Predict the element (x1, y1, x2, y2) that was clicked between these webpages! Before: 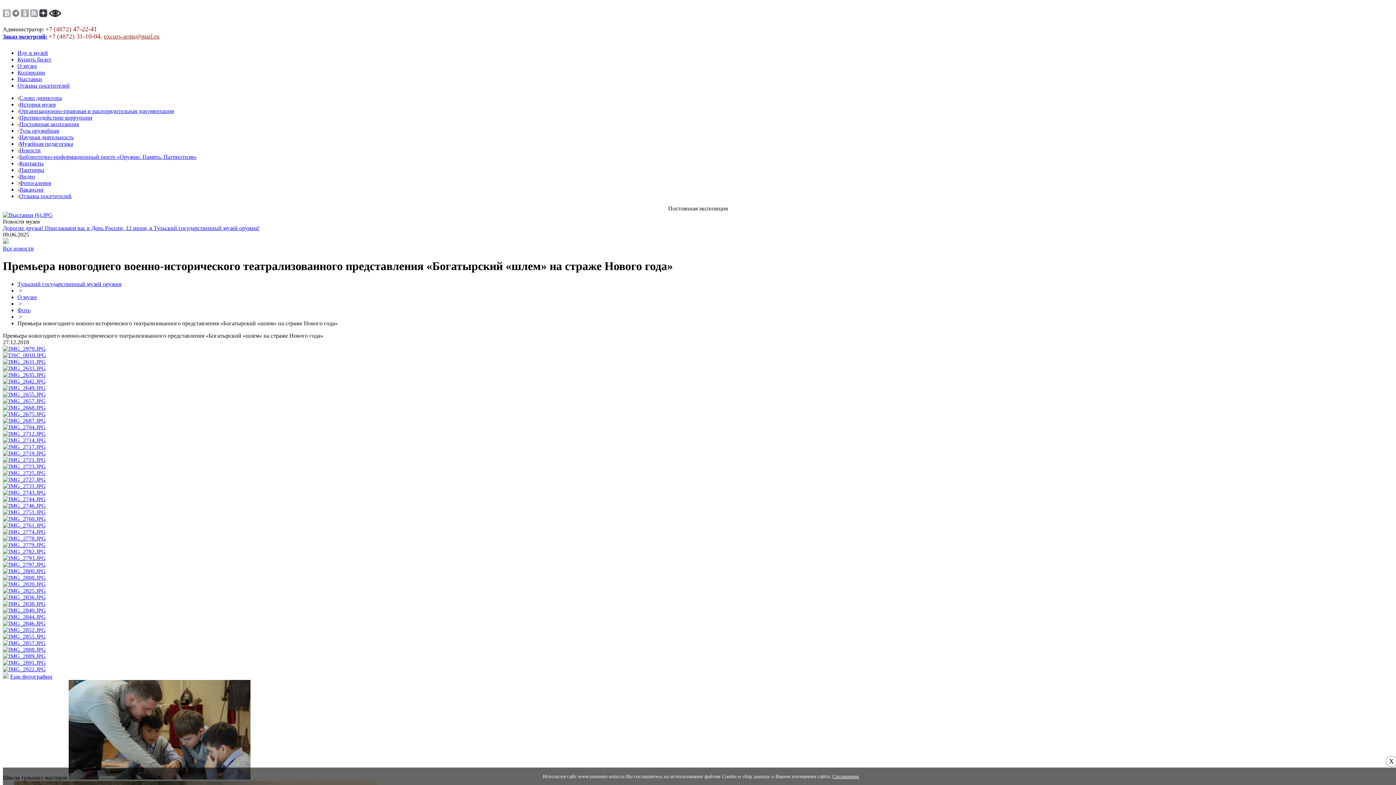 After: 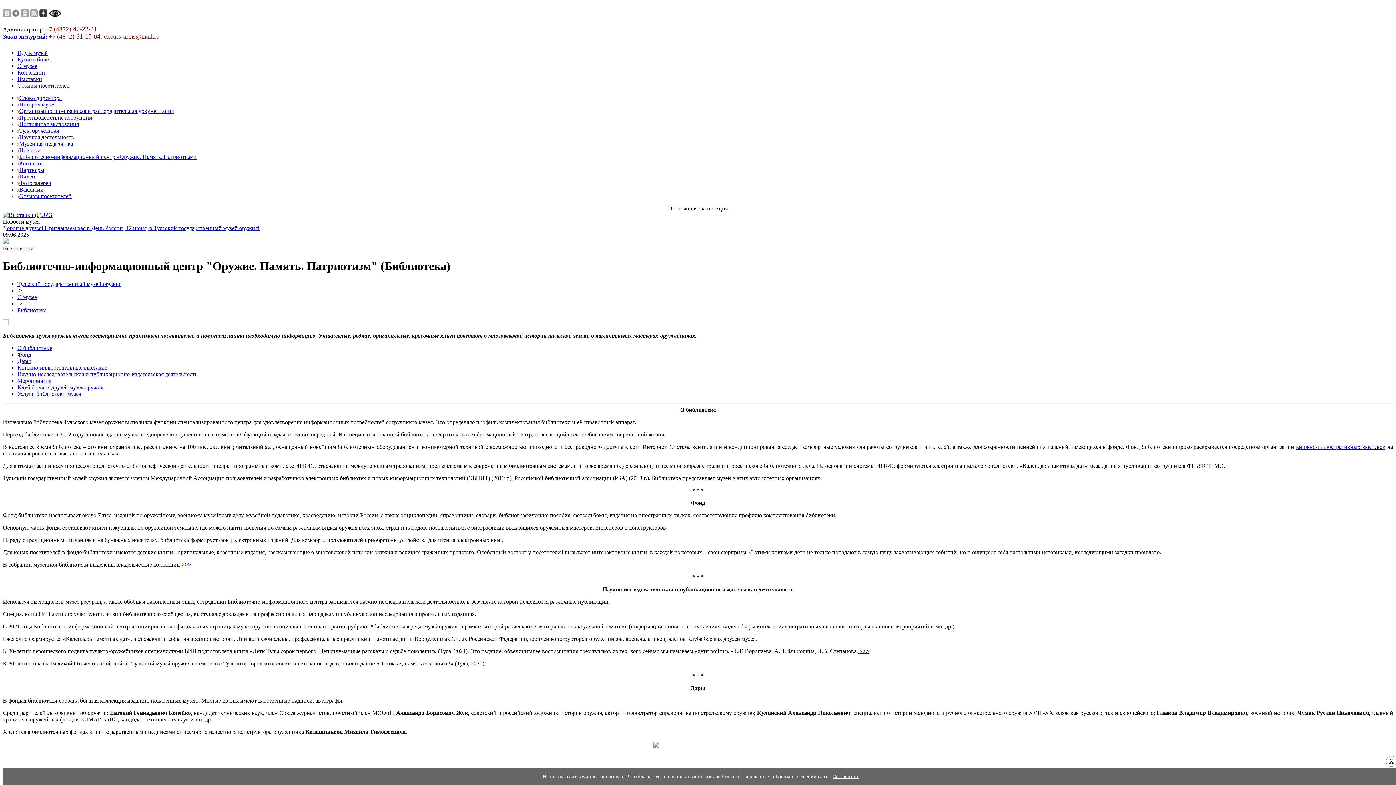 Action: bbox: (19, 153, 196, 160) label: Библиотечно-информационный центр «Оружие. Память. Патриотизм»